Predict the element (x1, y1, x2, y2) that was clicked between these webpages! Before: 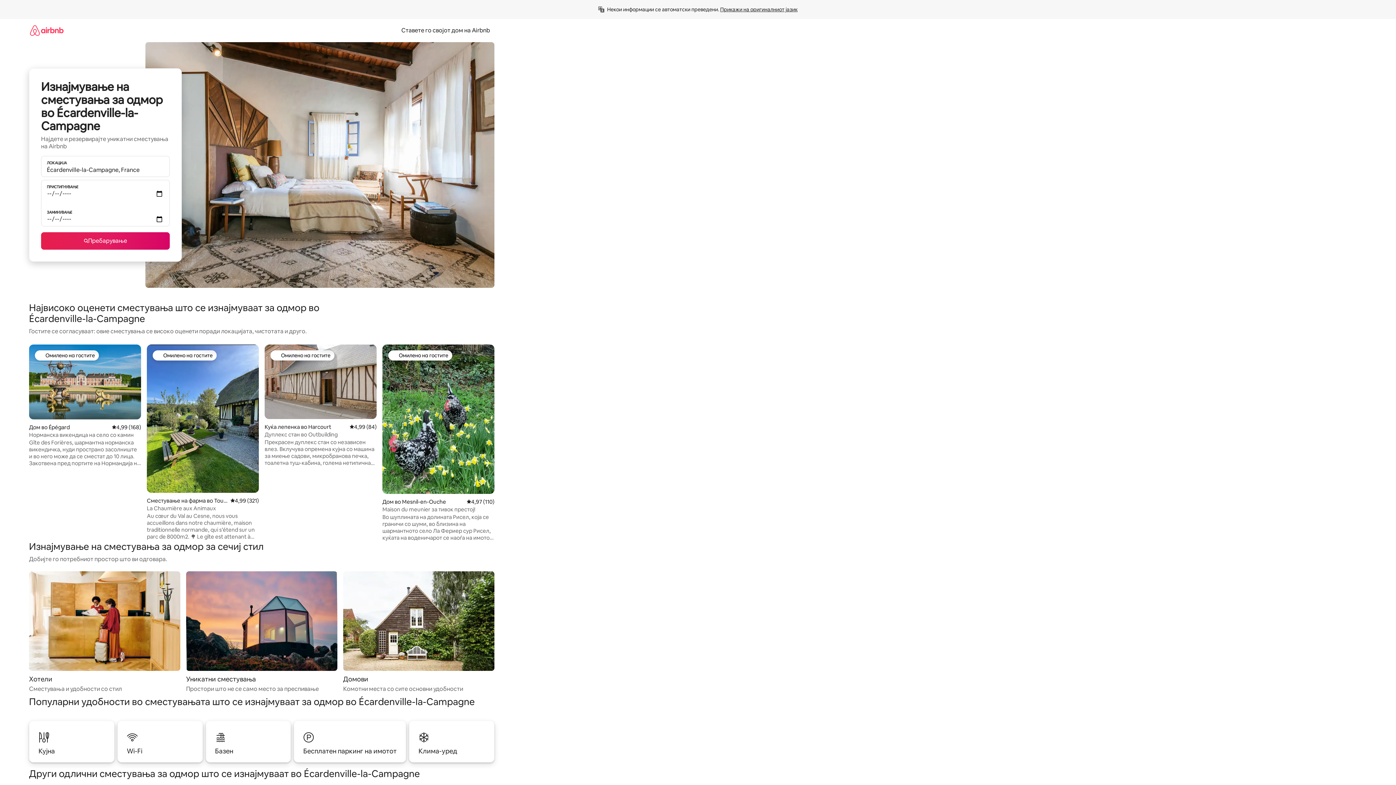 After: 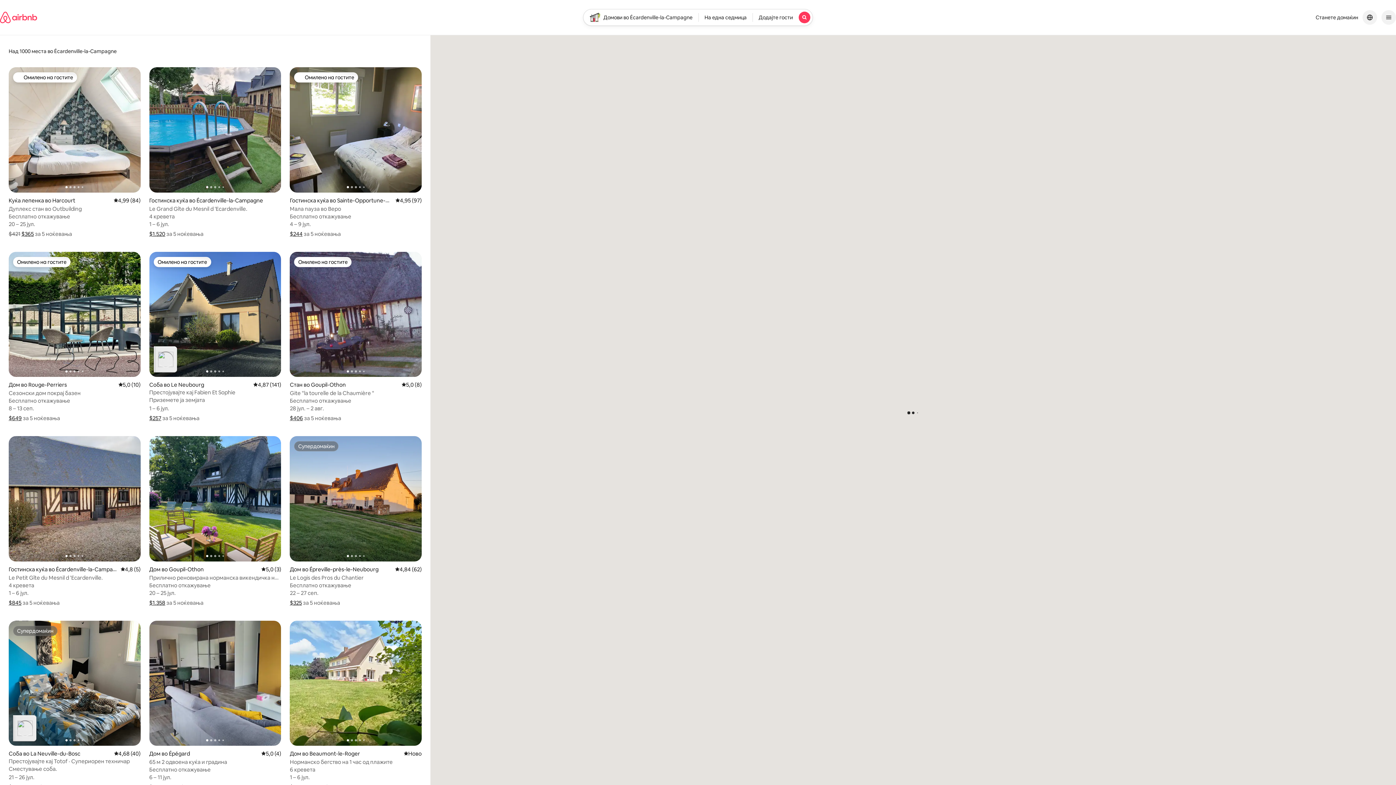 Action: bbox: (41, 232, 169, 249) label: Пребарување